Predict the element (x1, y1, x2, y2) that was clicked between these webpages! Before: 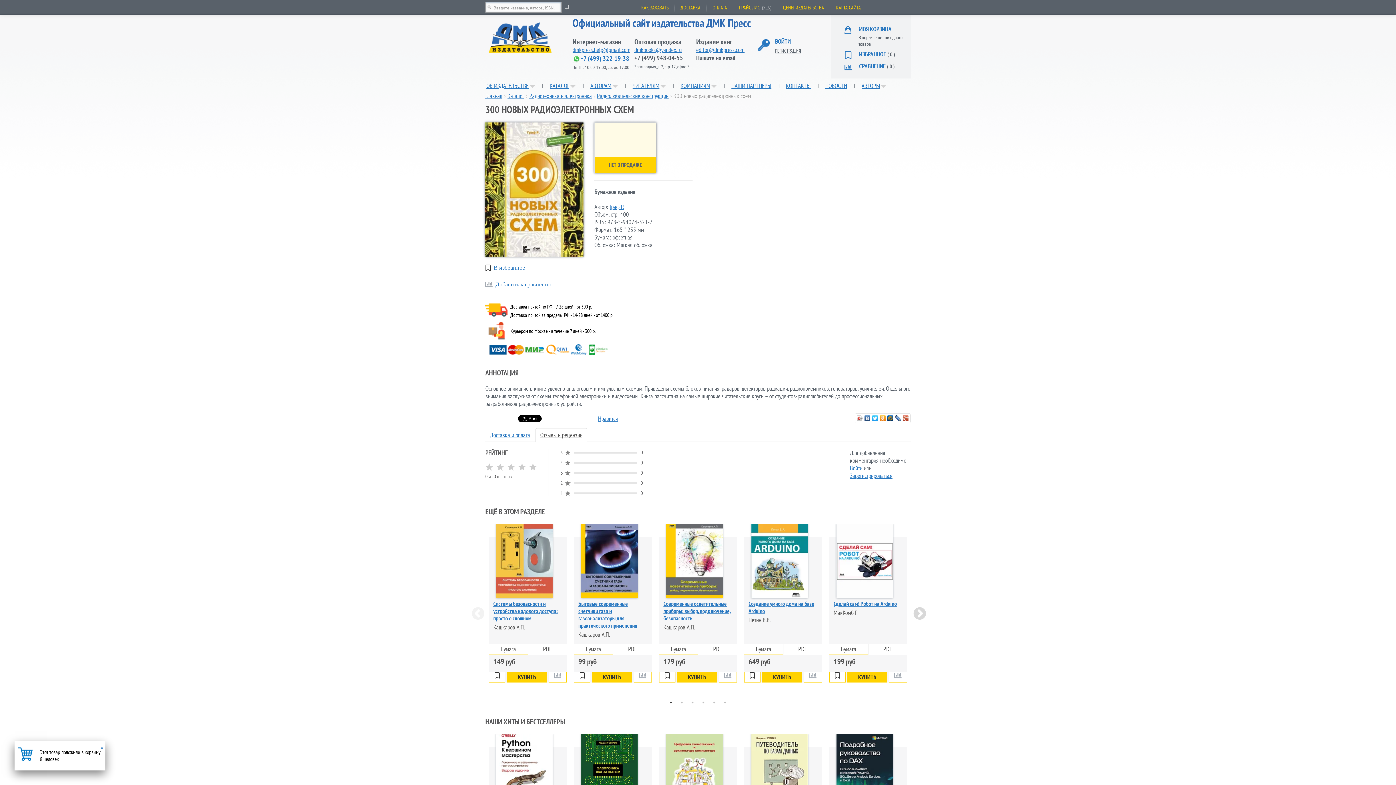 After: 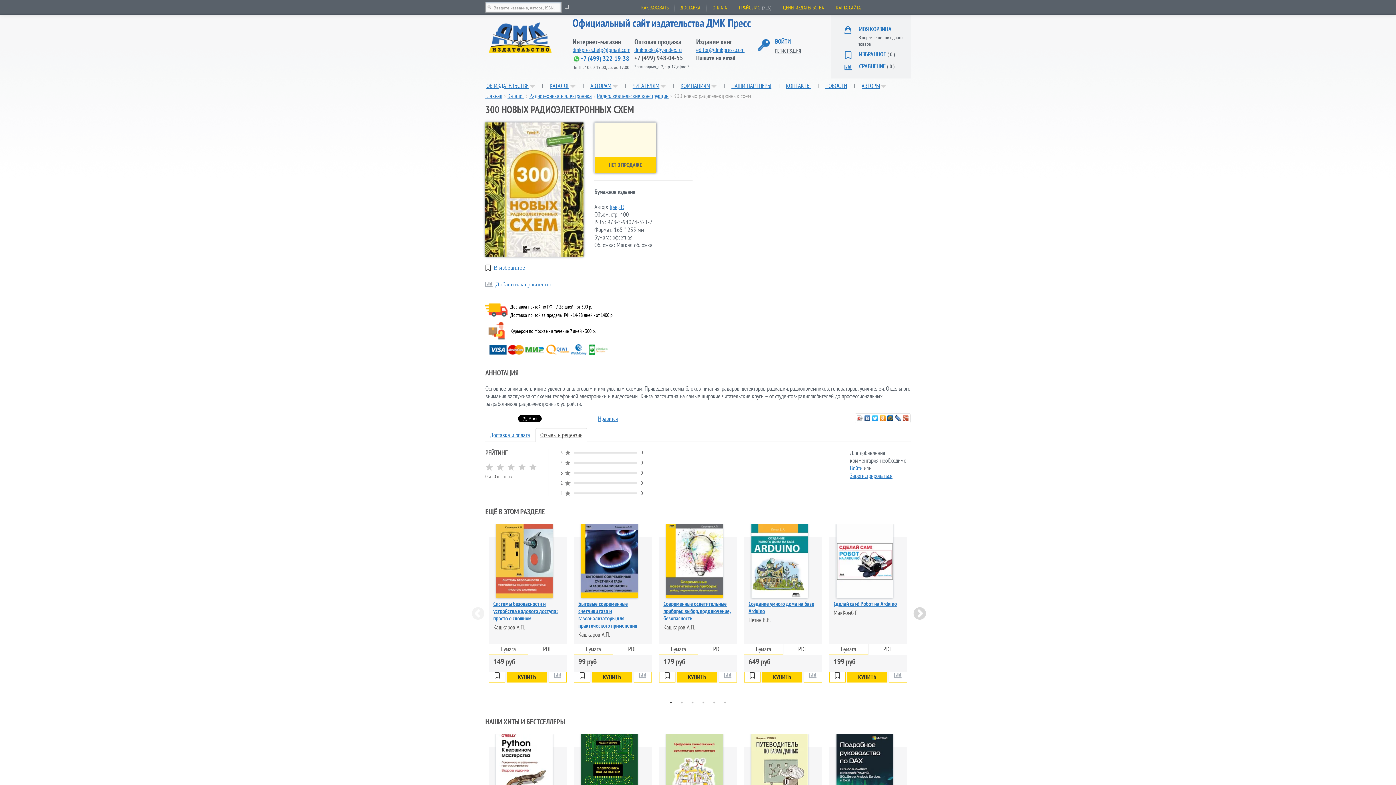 Action: bbox: (864, 413, 871, 423)